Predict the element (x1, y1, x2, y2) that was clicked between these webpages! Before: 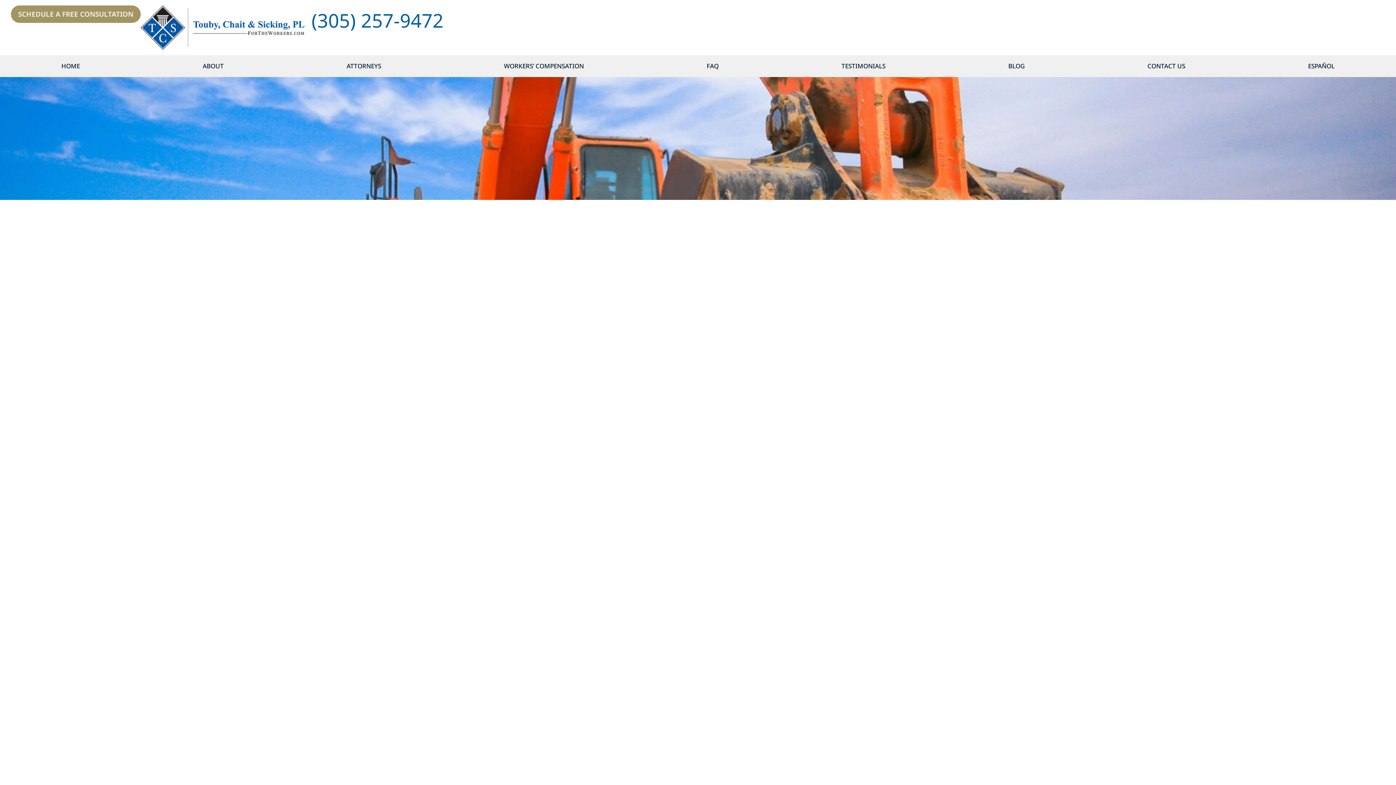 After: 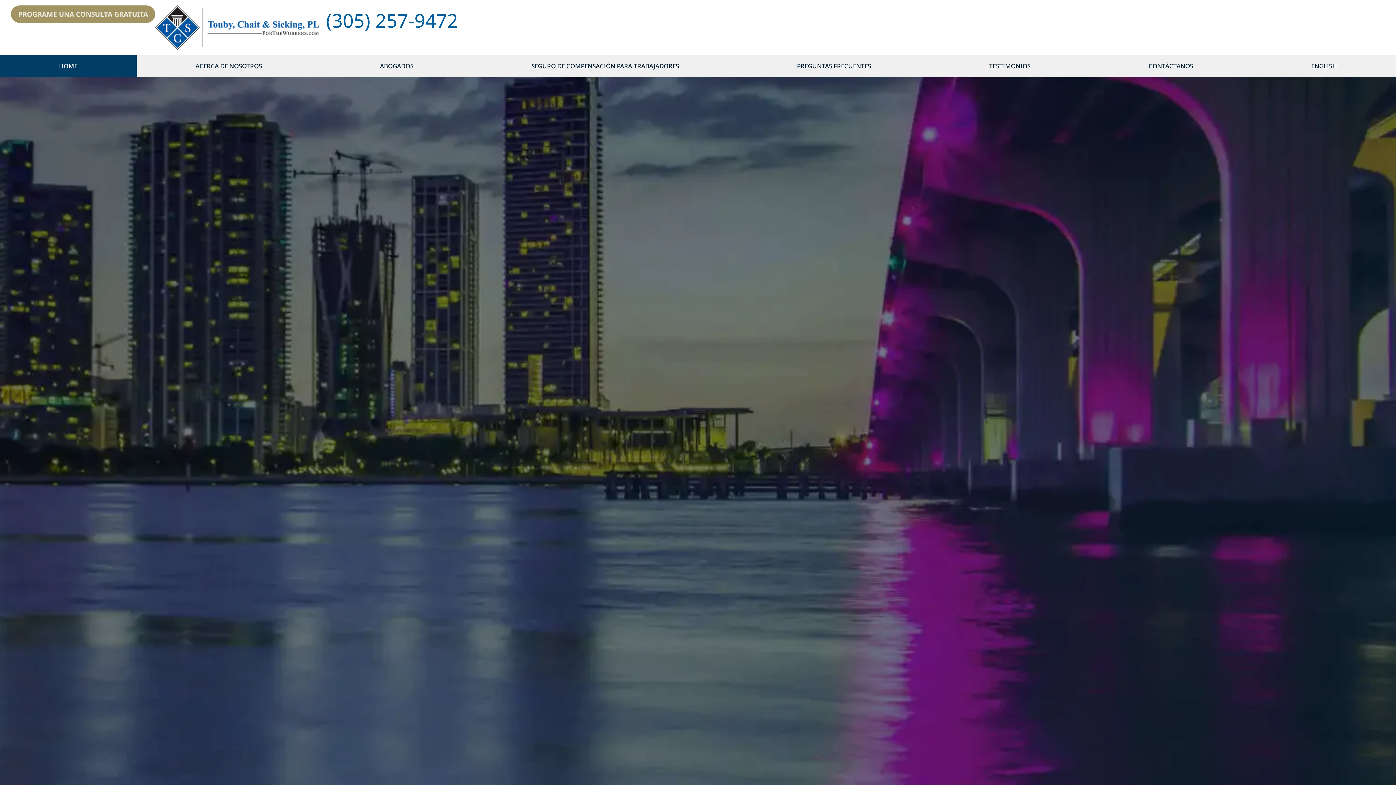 Action: label: ESPAÑOL bbox: (1247, 55, 1396, 77)